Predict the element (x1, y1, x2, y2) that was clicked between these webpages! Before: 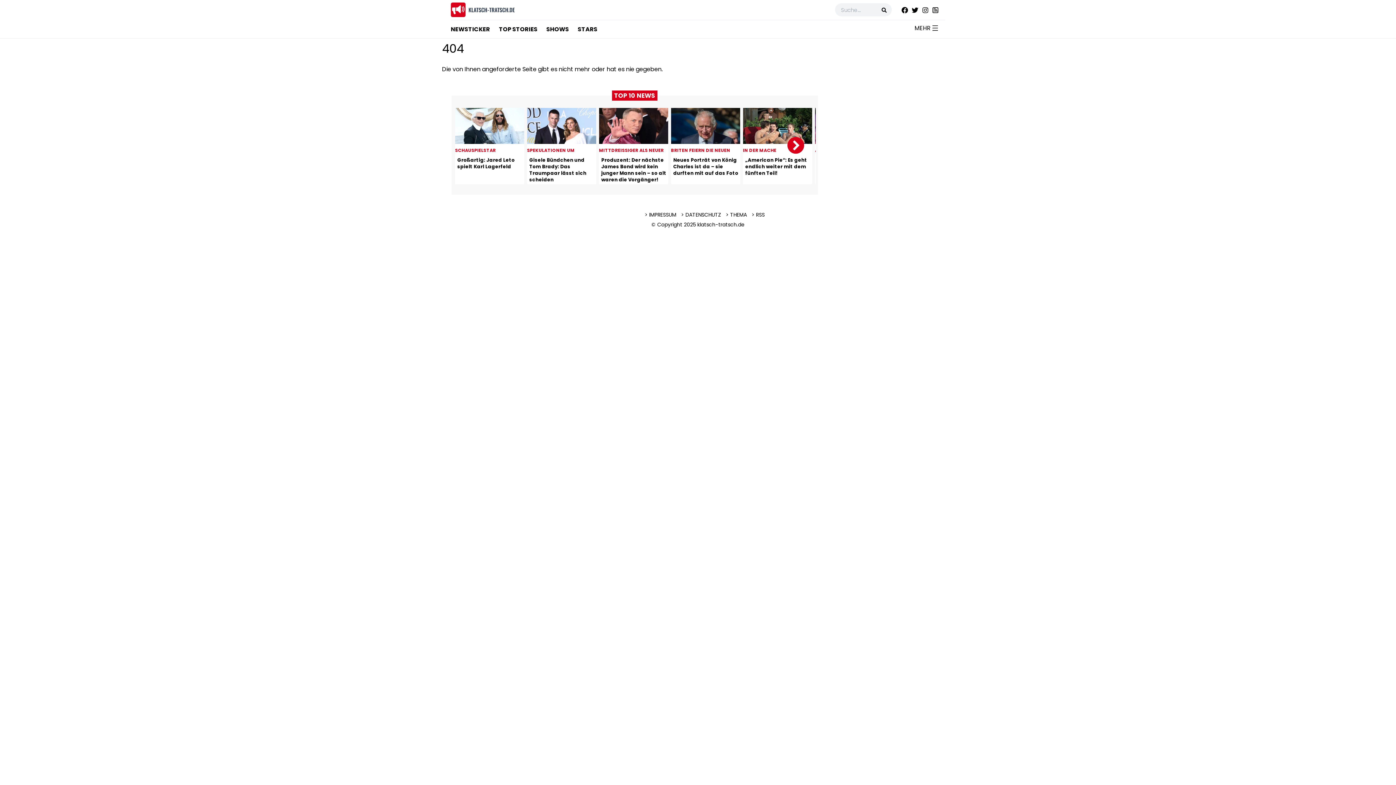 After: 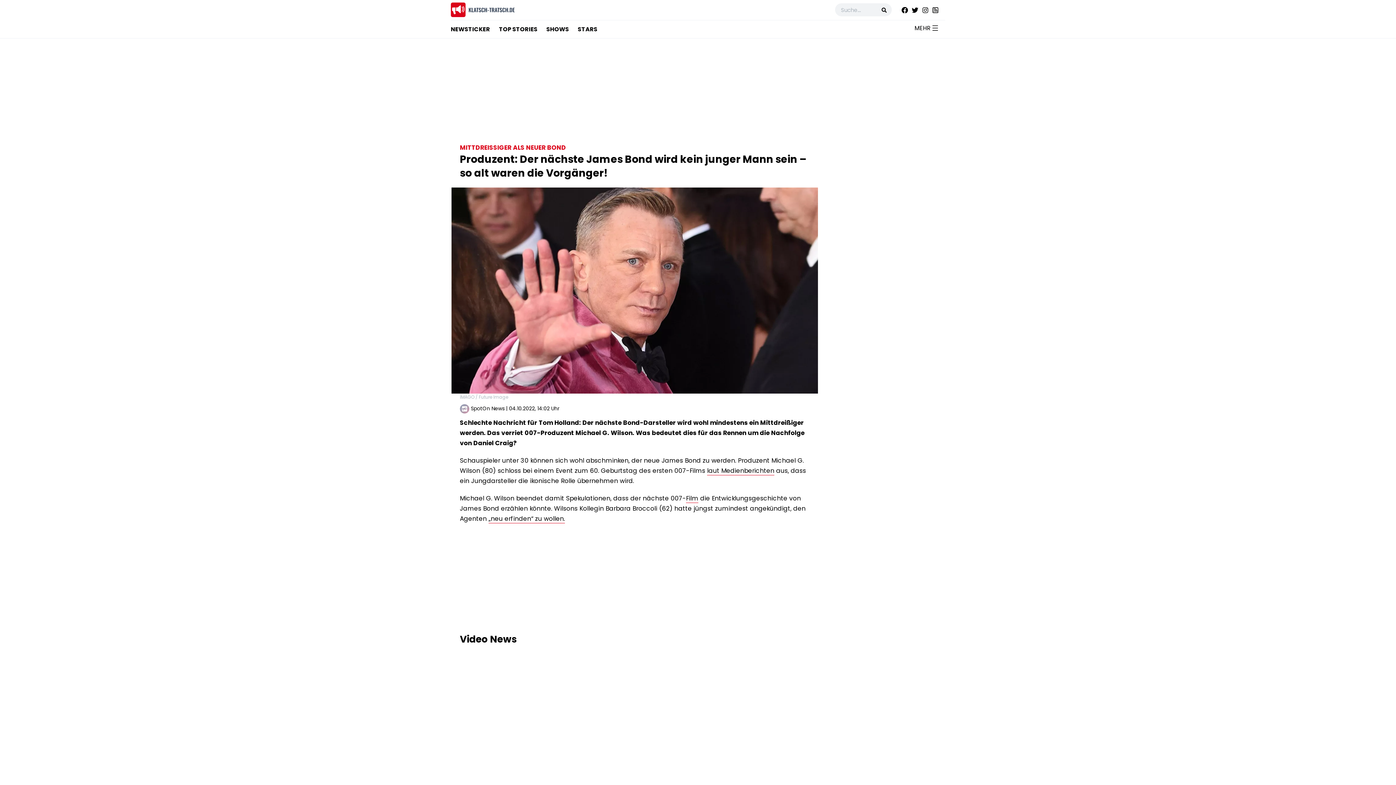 Action: bbox: (599, 108, 668, 184) label: MITTDREISSIGER ALS NEUER BOND 
Produzent: Der nächste James Bond wird kein junger Mann sein – so alt waren die Vorgänger!